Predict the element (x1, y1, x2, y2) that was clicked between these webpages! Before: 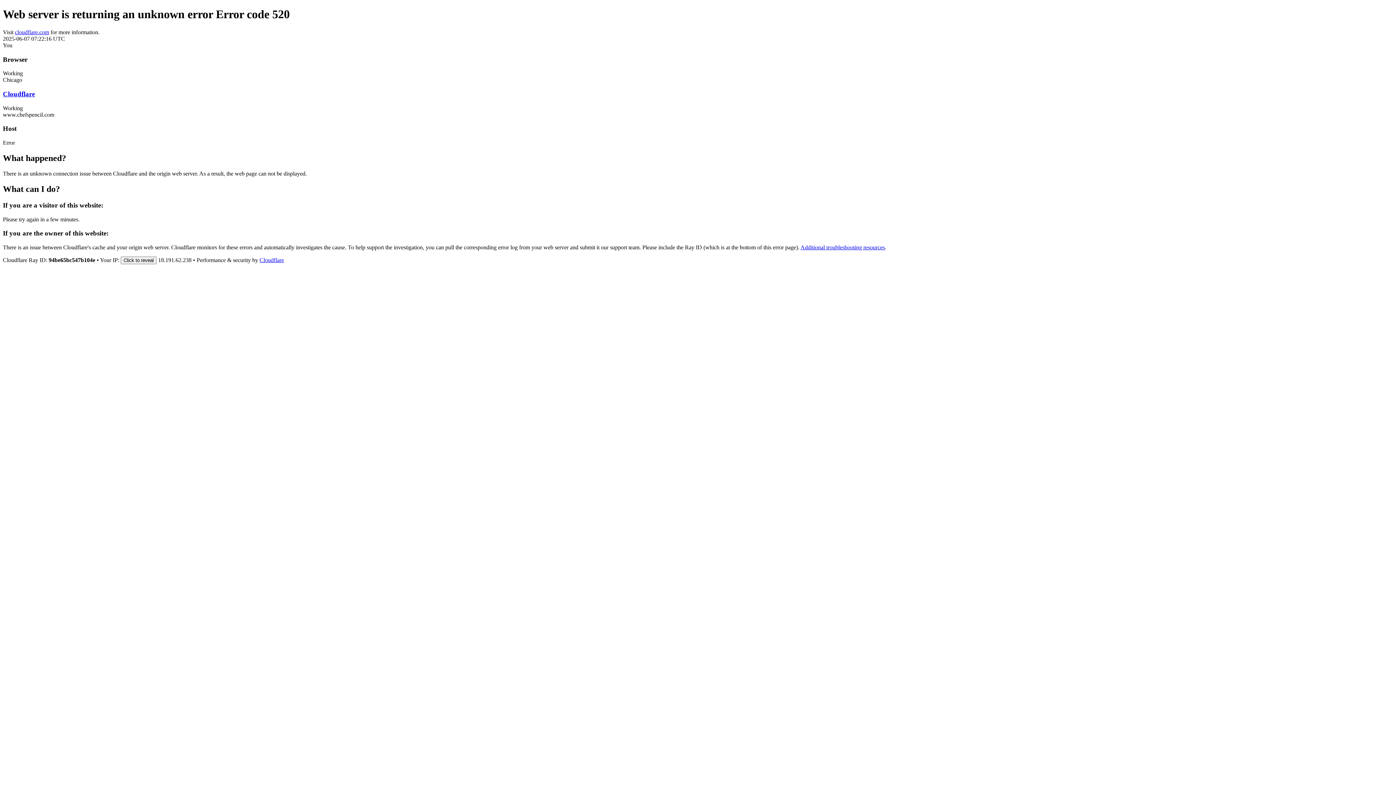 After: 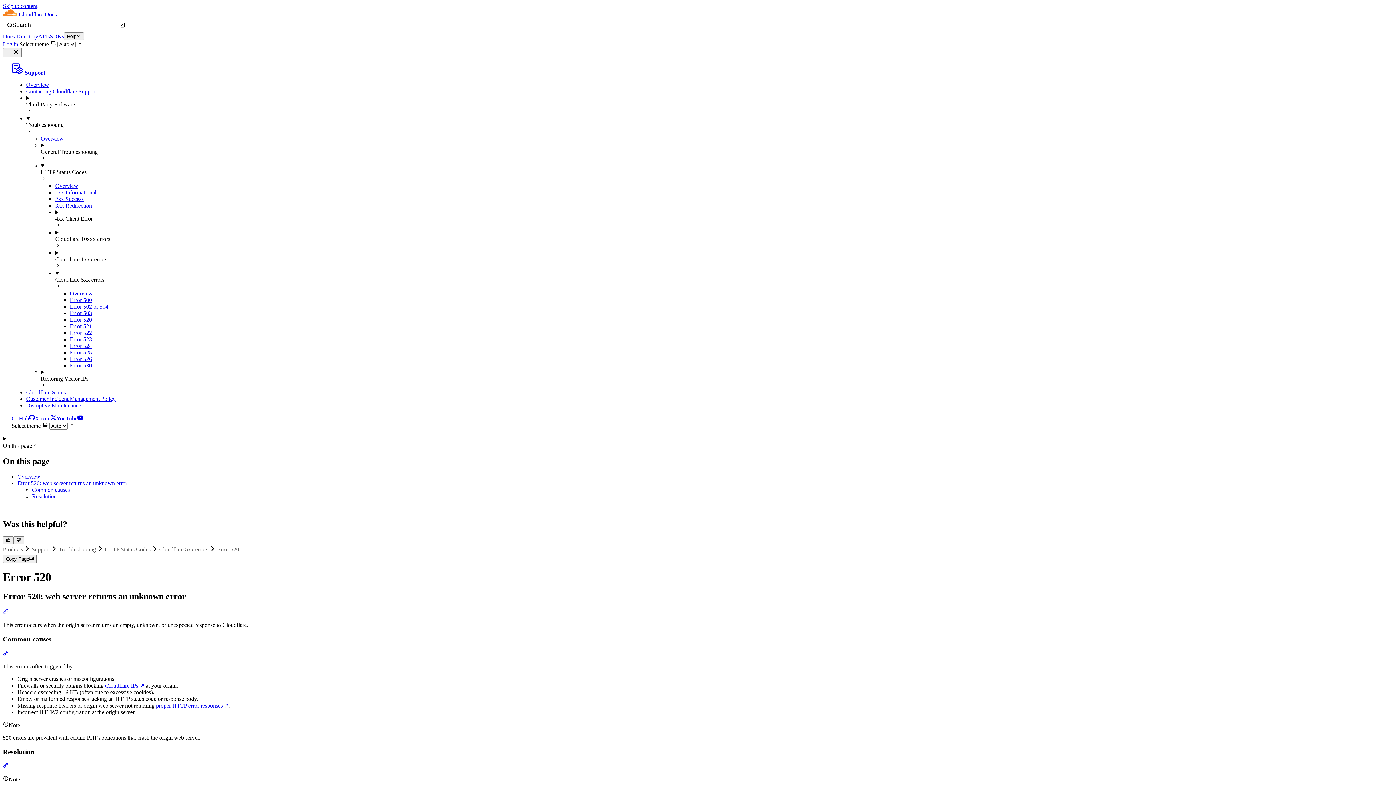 Action: bbox: (800, 244, 885, 250) label: Additional troubleshooting resources